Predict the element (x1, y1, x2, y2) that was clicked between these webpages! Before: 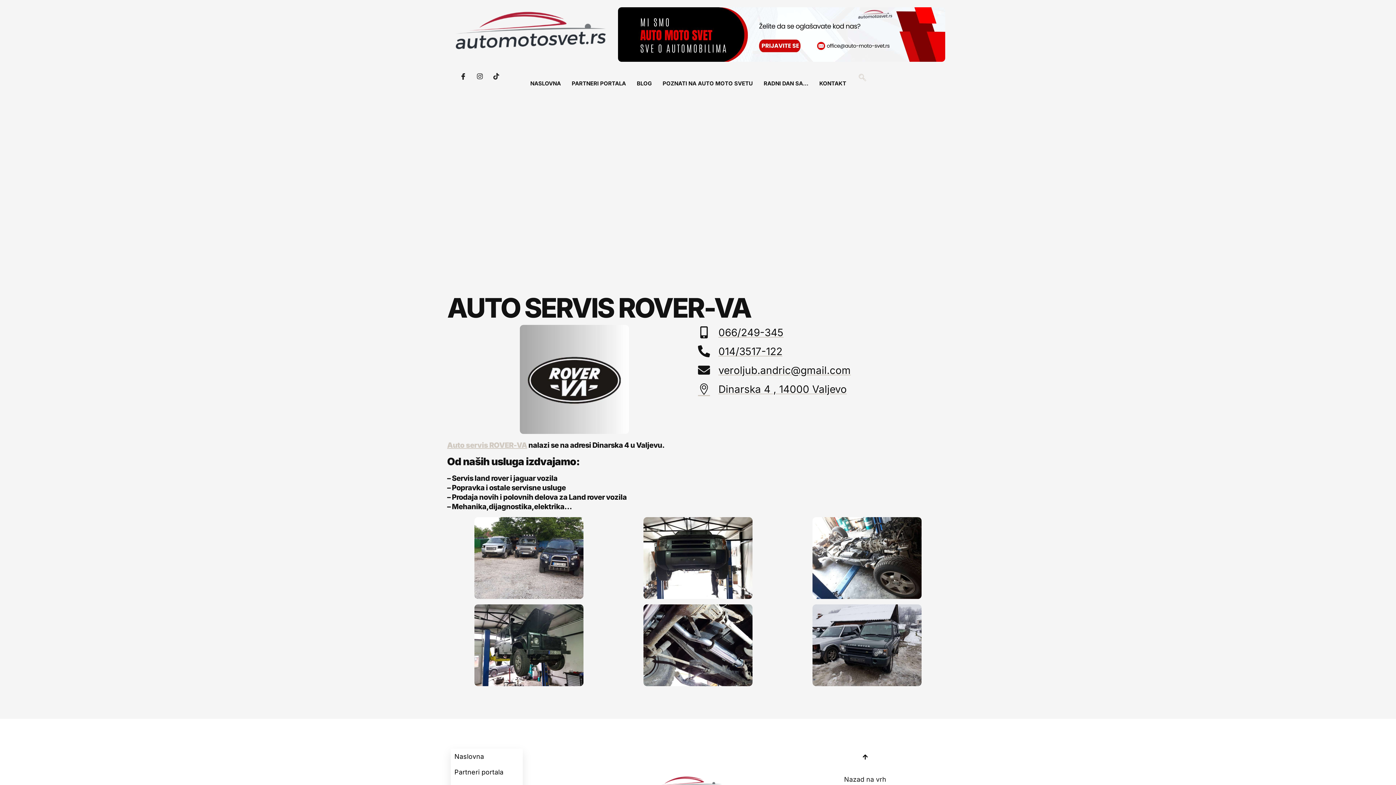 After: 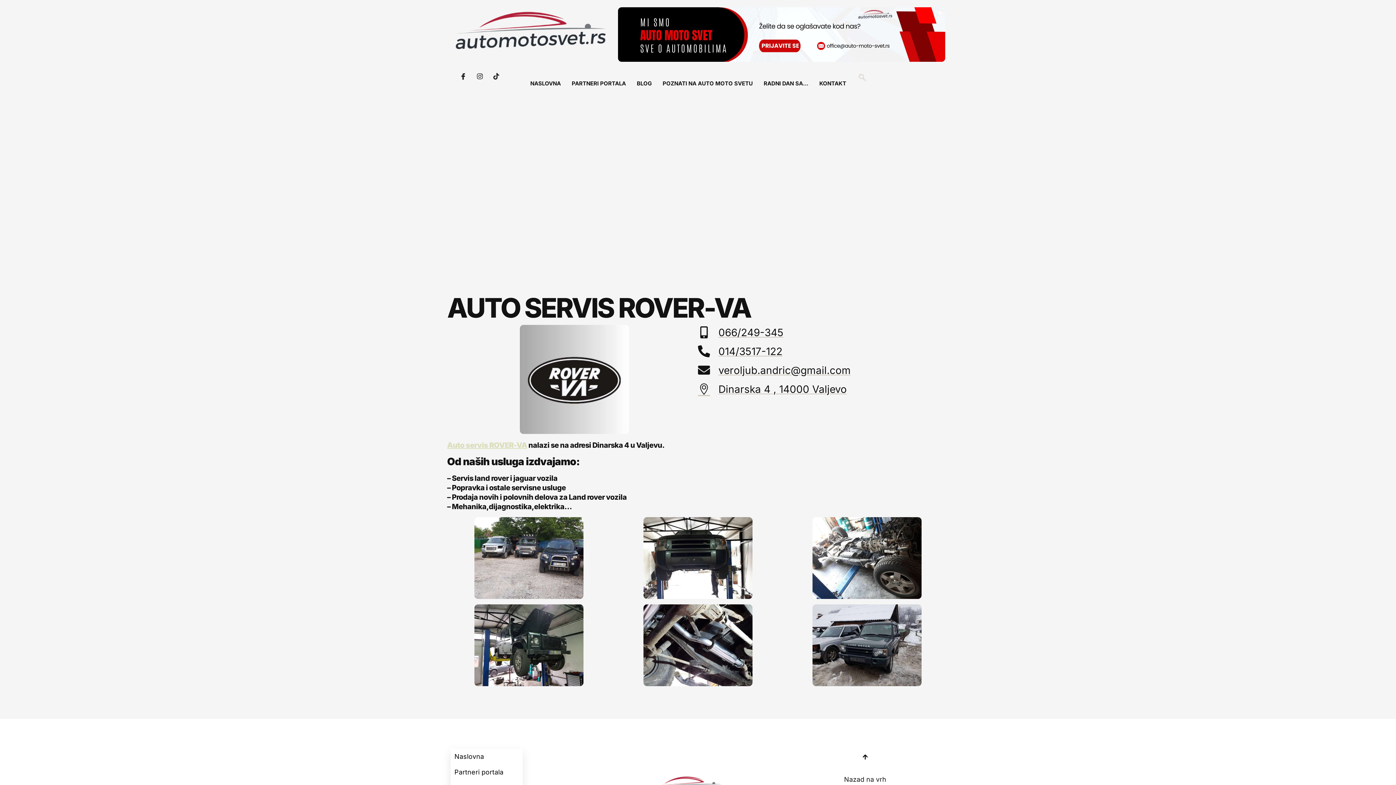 Action: bbox: (447, 441, 527, 449) label: Auto servis ROVER-VA